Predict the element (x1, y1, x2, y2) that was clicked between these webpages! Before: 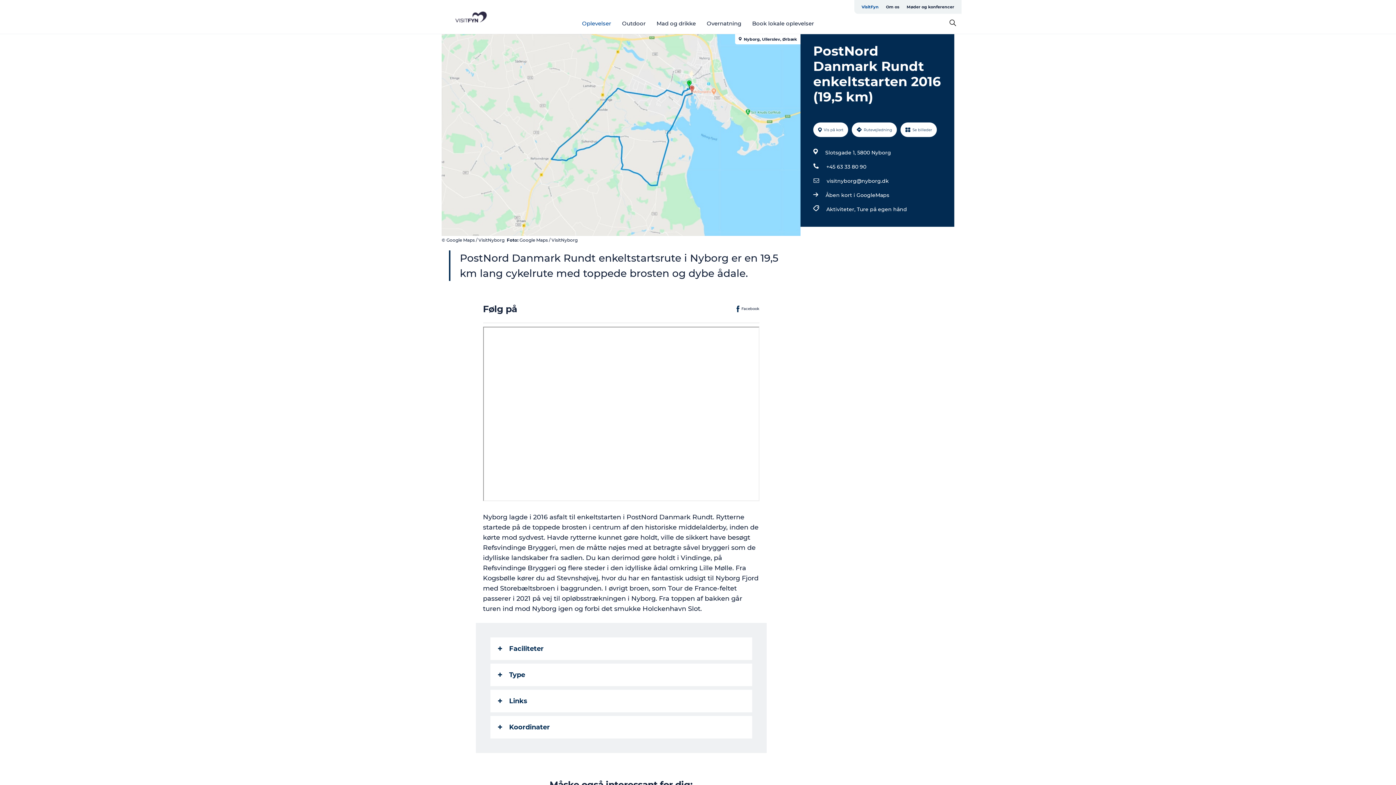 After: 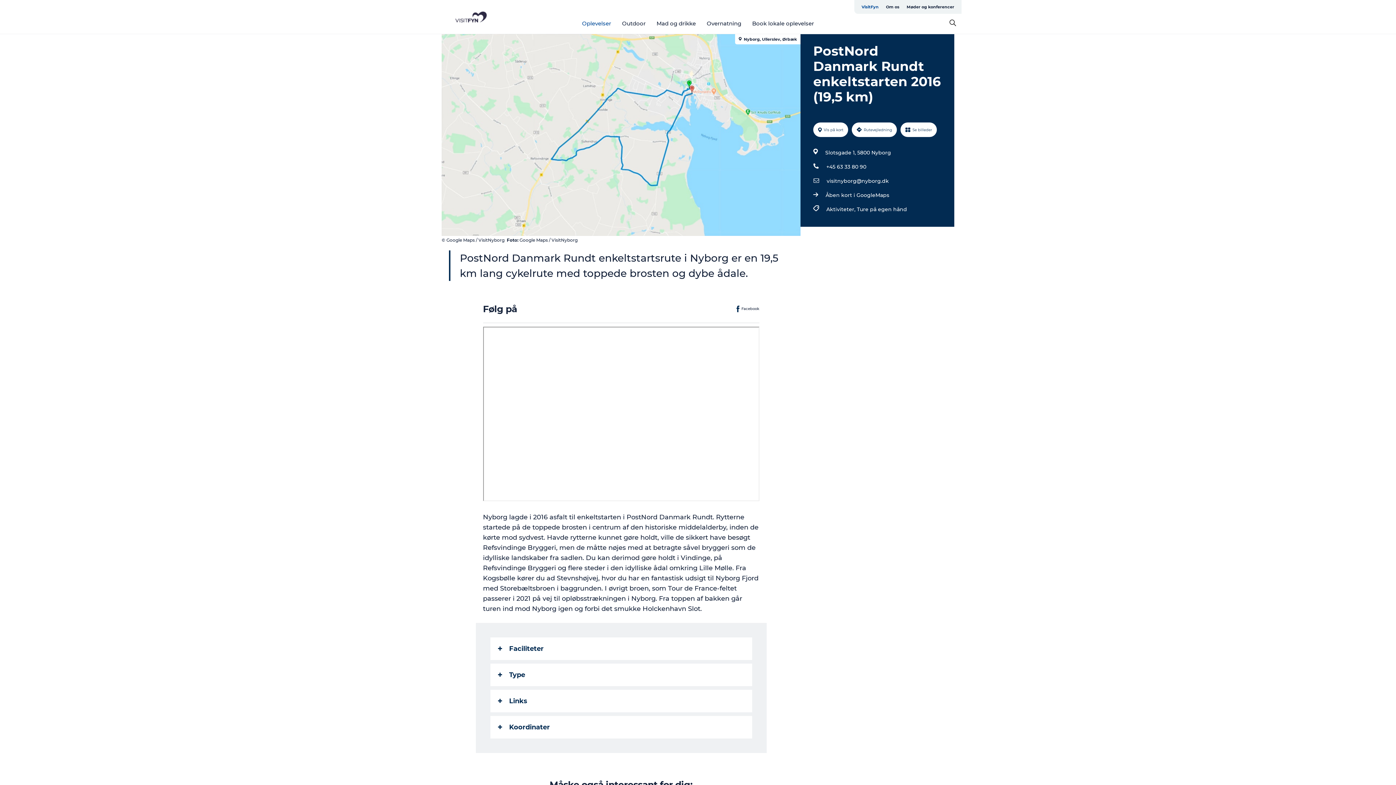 Action: label: VisitFyn bbox: (858, 0, 882, 13)